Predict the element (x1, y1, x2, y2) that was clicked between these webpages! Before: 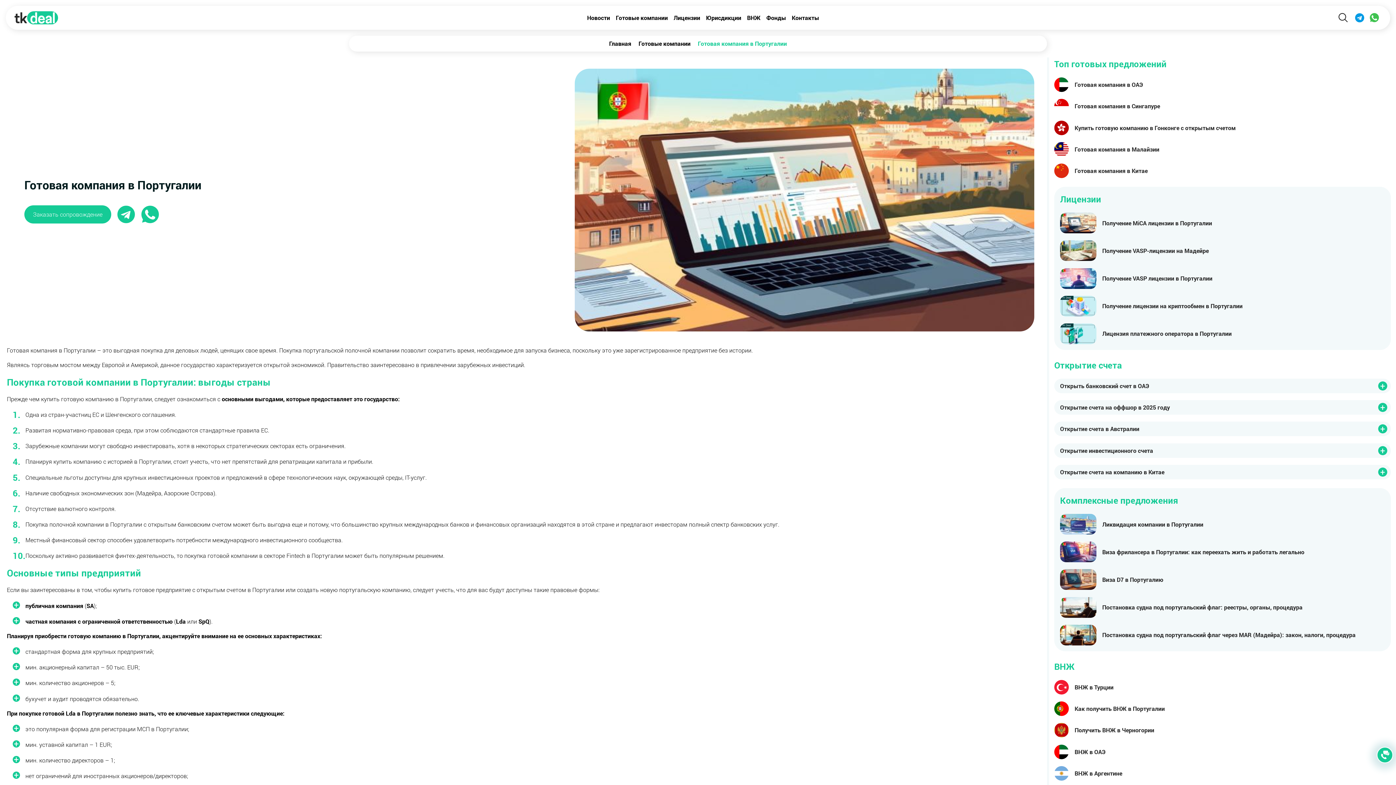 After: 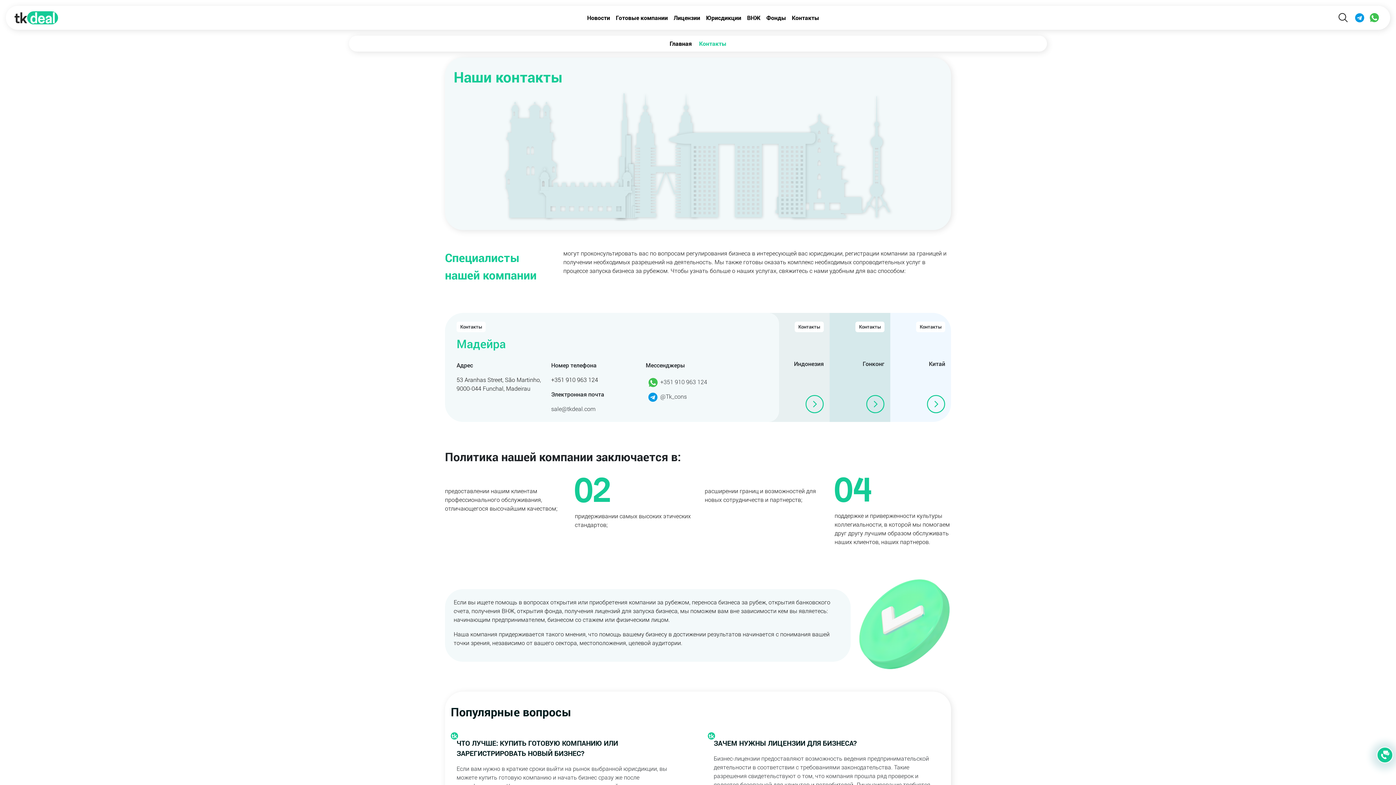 Action: bbox: (792, 13, 819, 21) label: Контакты